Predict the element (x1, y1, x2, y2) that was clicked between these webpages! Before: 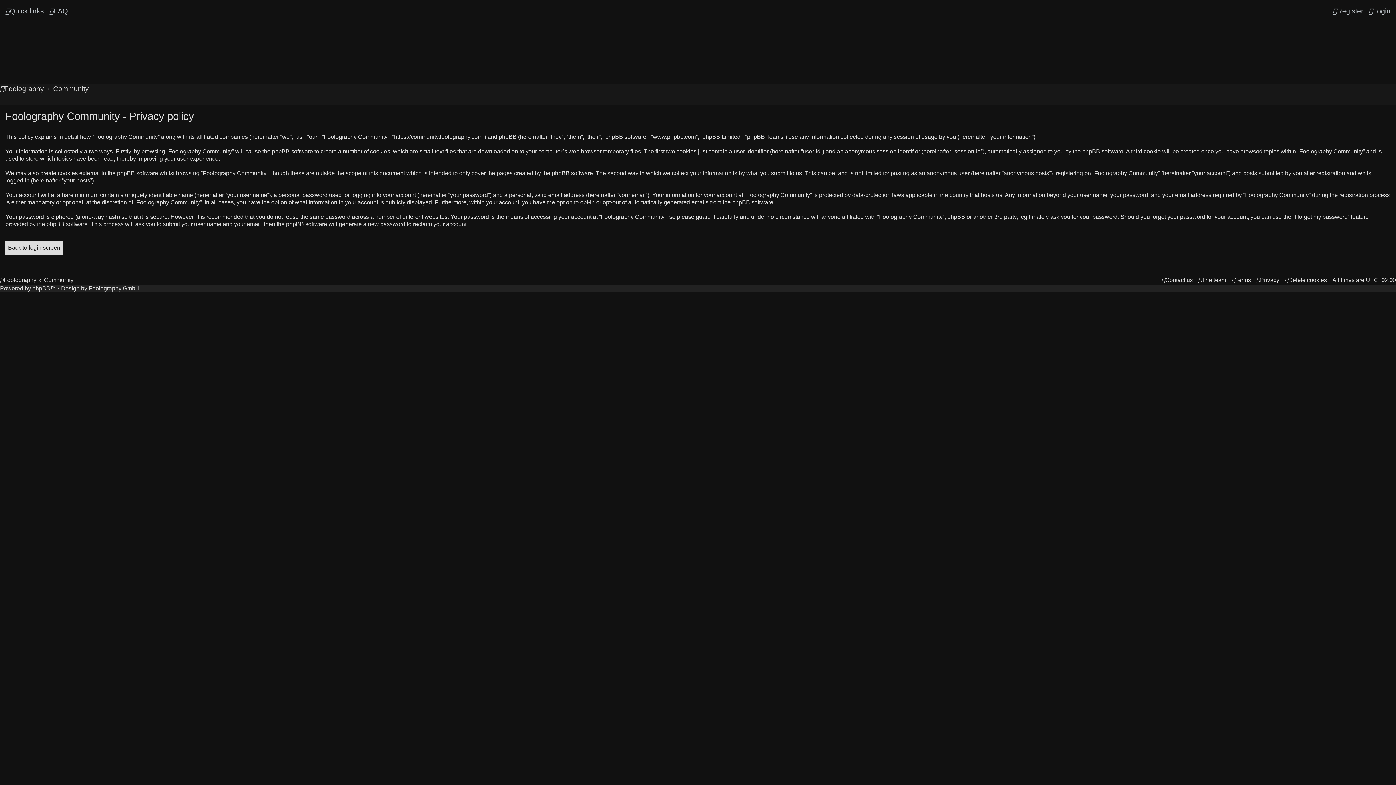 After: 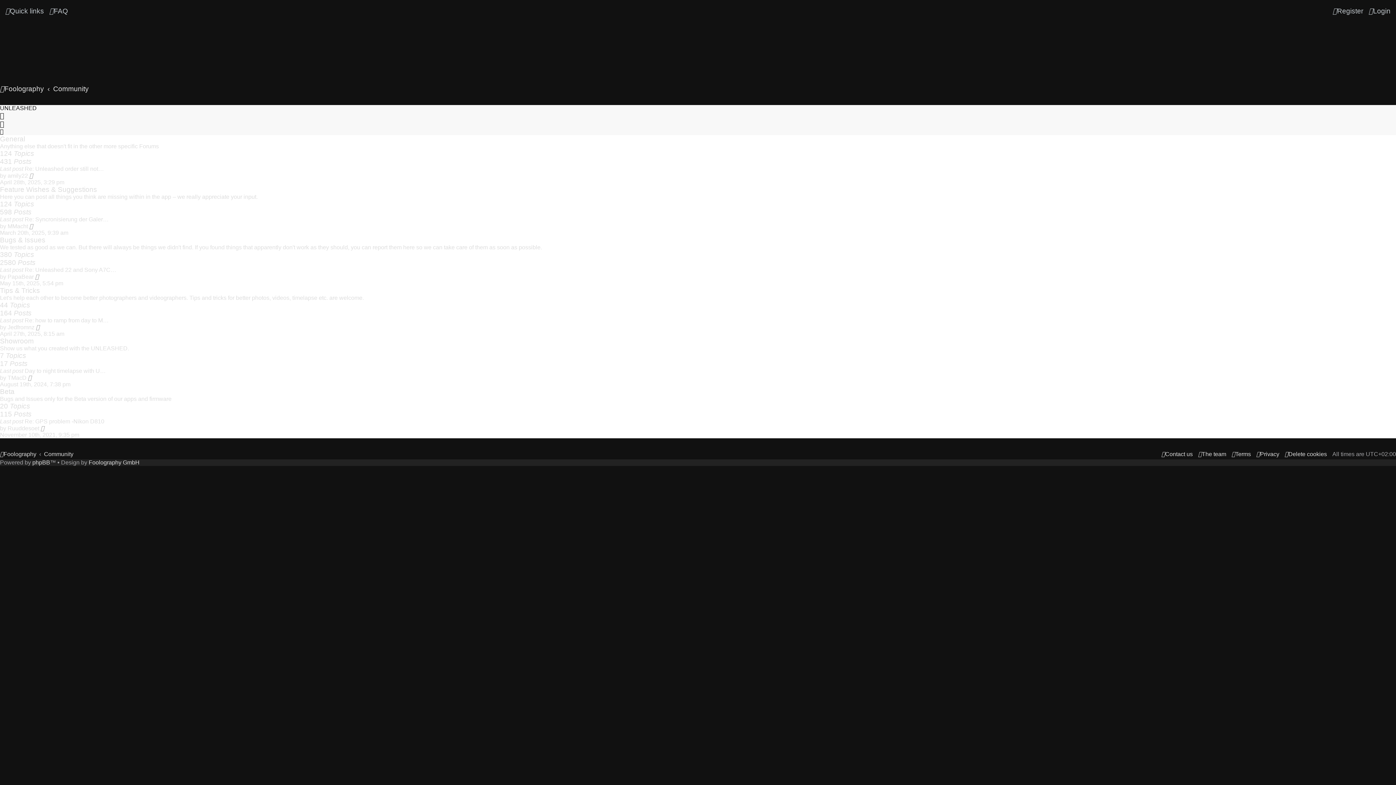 Action: label: Community bbox: (44, 275, 73, 285)